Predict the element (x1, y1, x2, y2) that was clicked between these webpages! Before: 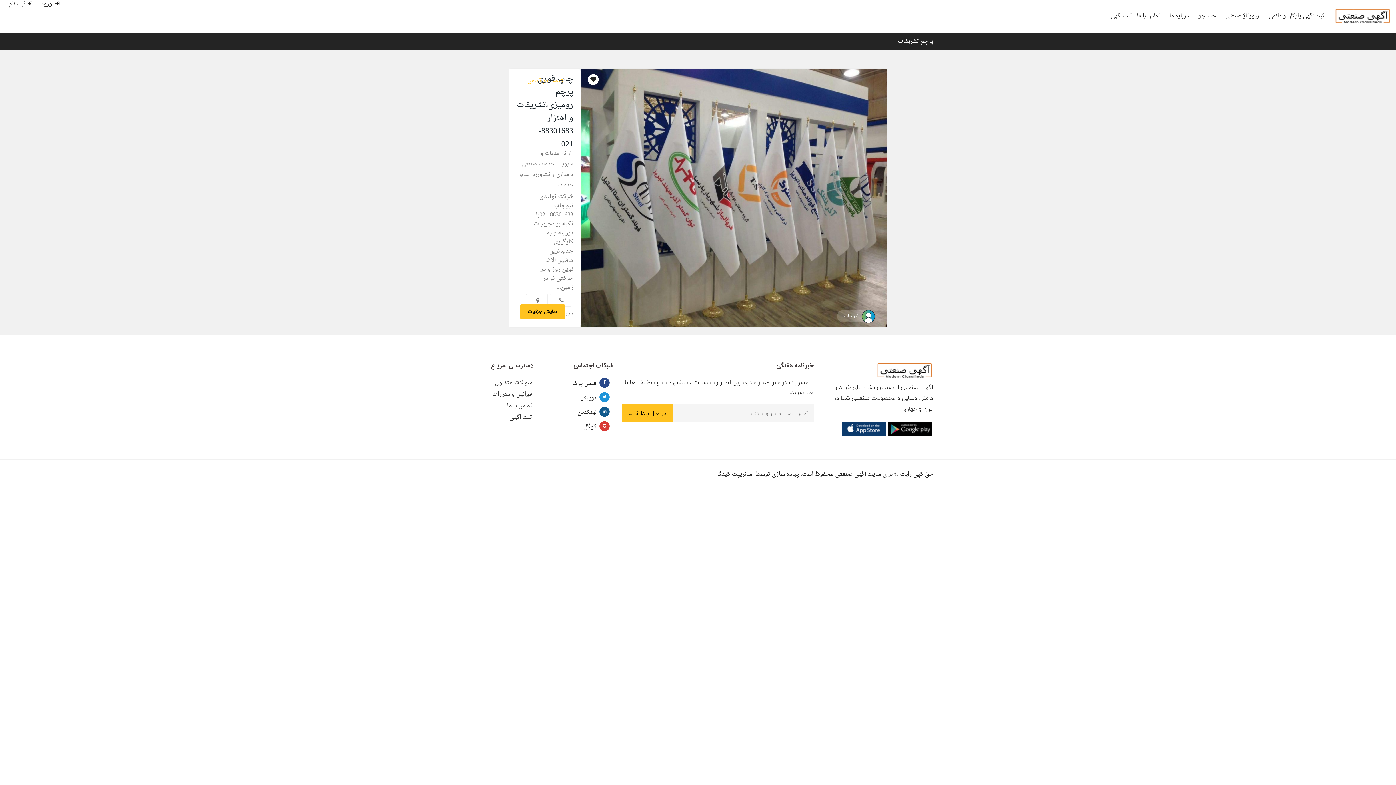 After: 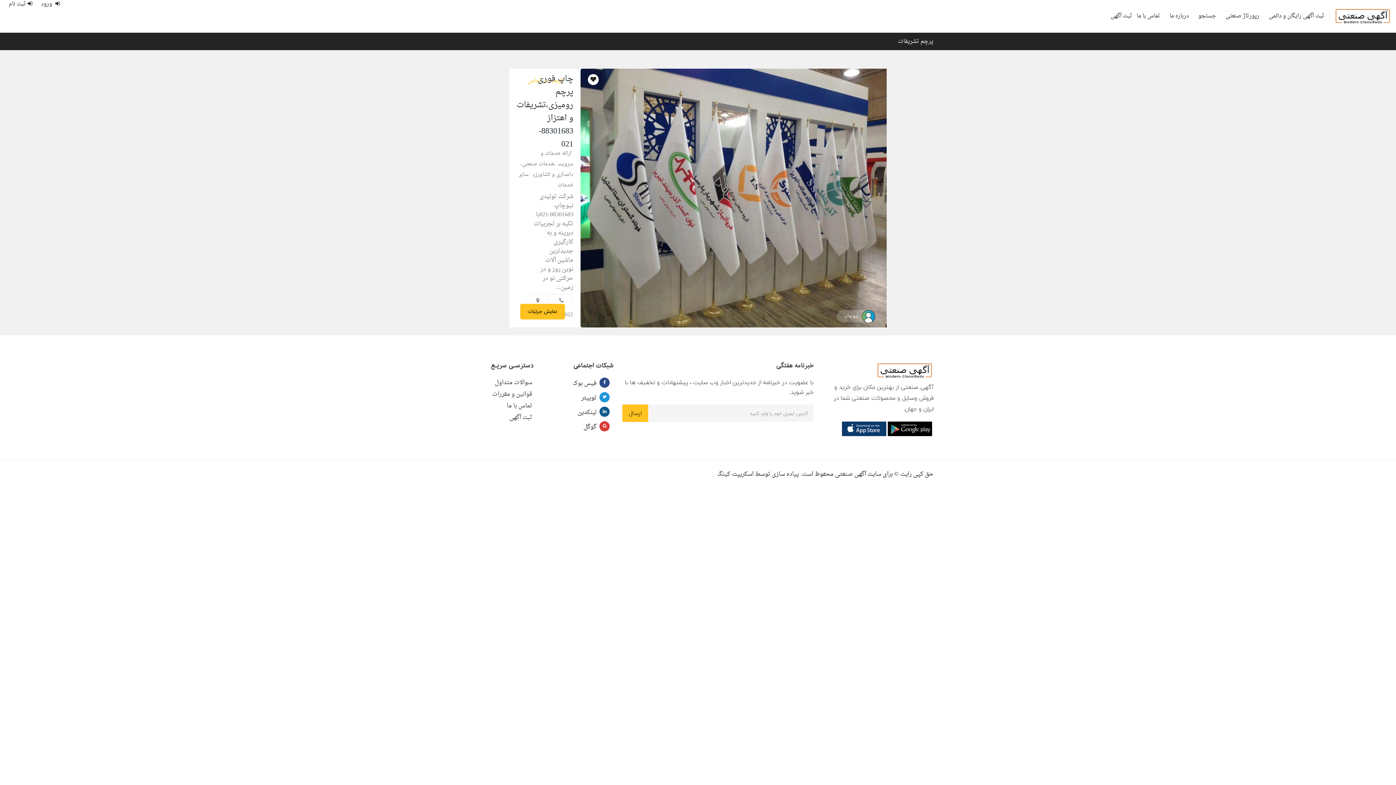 Action: bbox: (888, 424, 932, 435)